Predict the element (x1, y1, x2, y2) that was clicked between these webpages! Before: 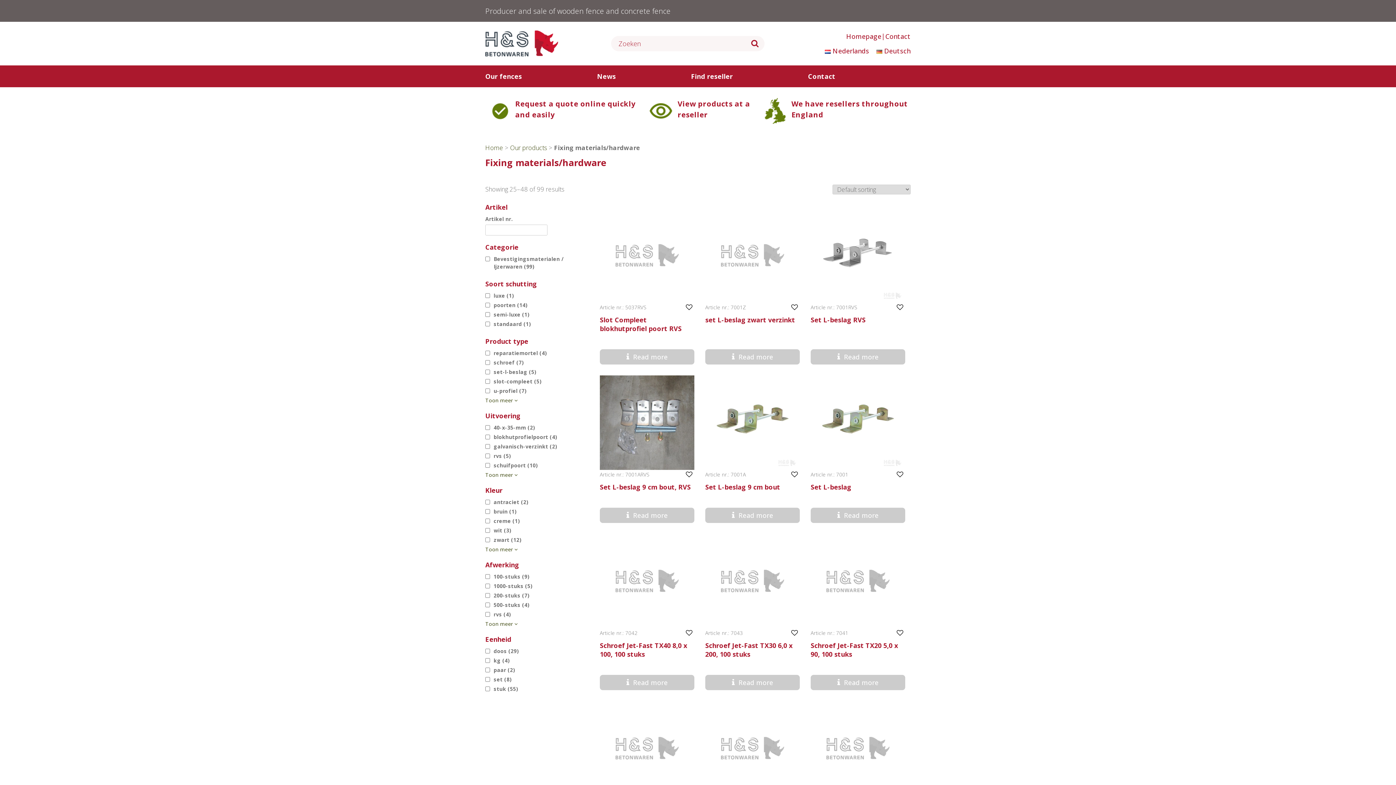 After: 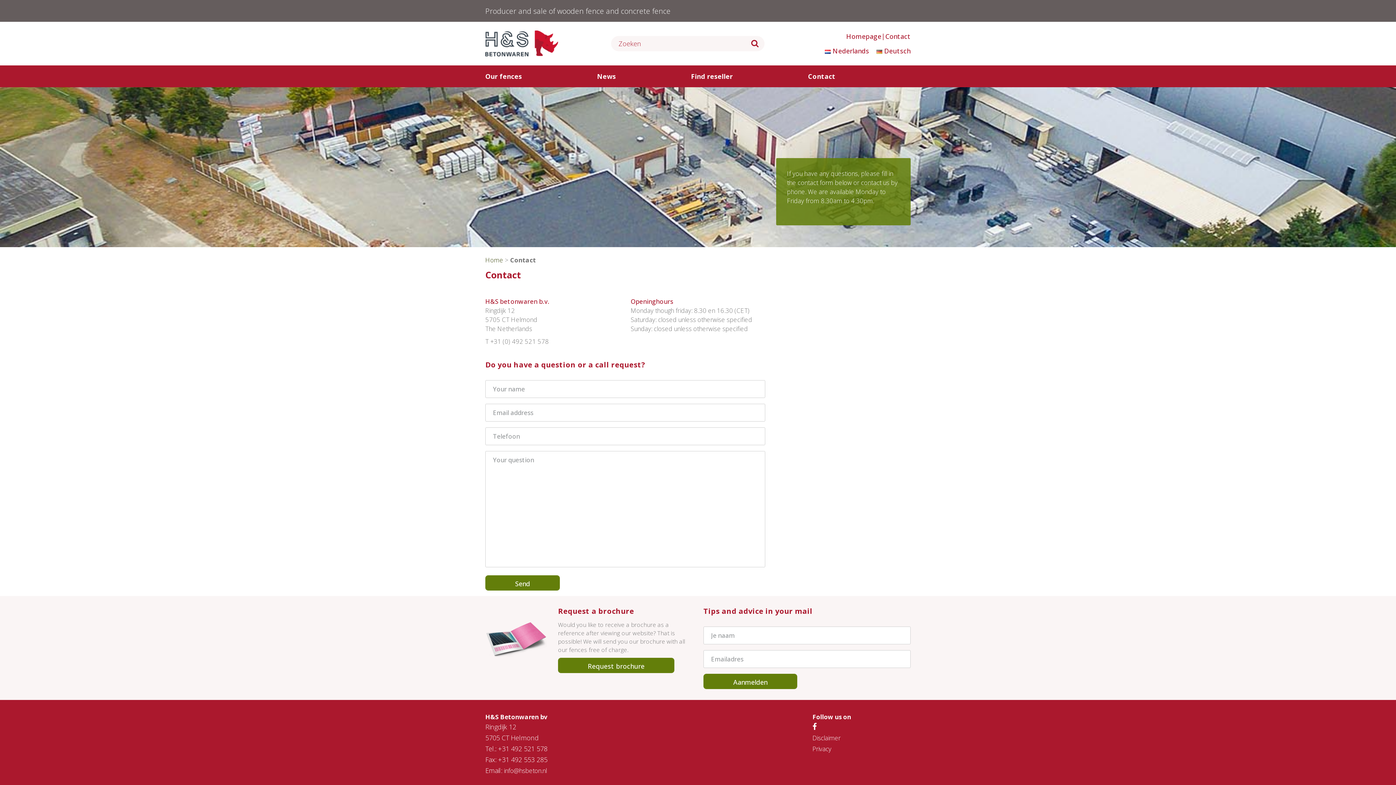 Action: label: Contact bbox: (885, 29, 910, 43)